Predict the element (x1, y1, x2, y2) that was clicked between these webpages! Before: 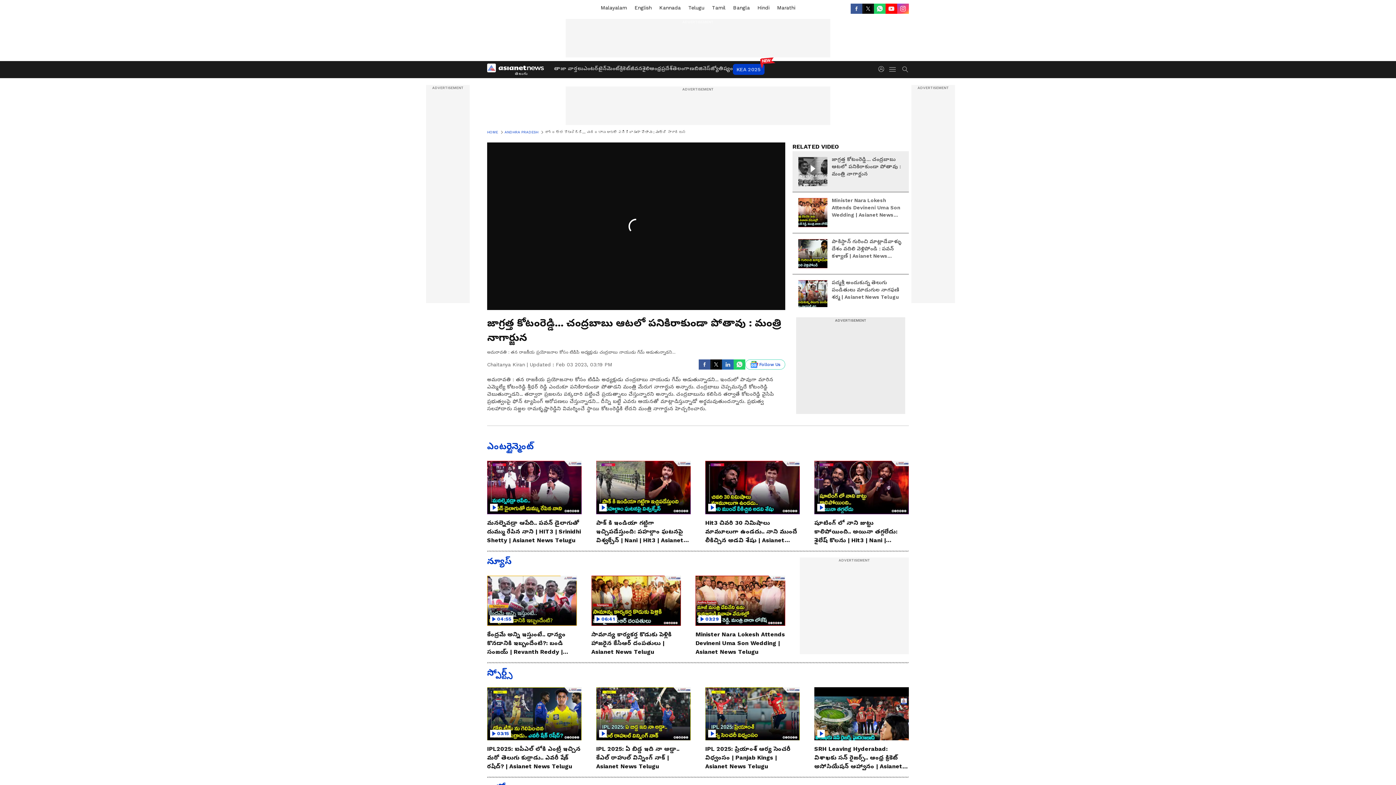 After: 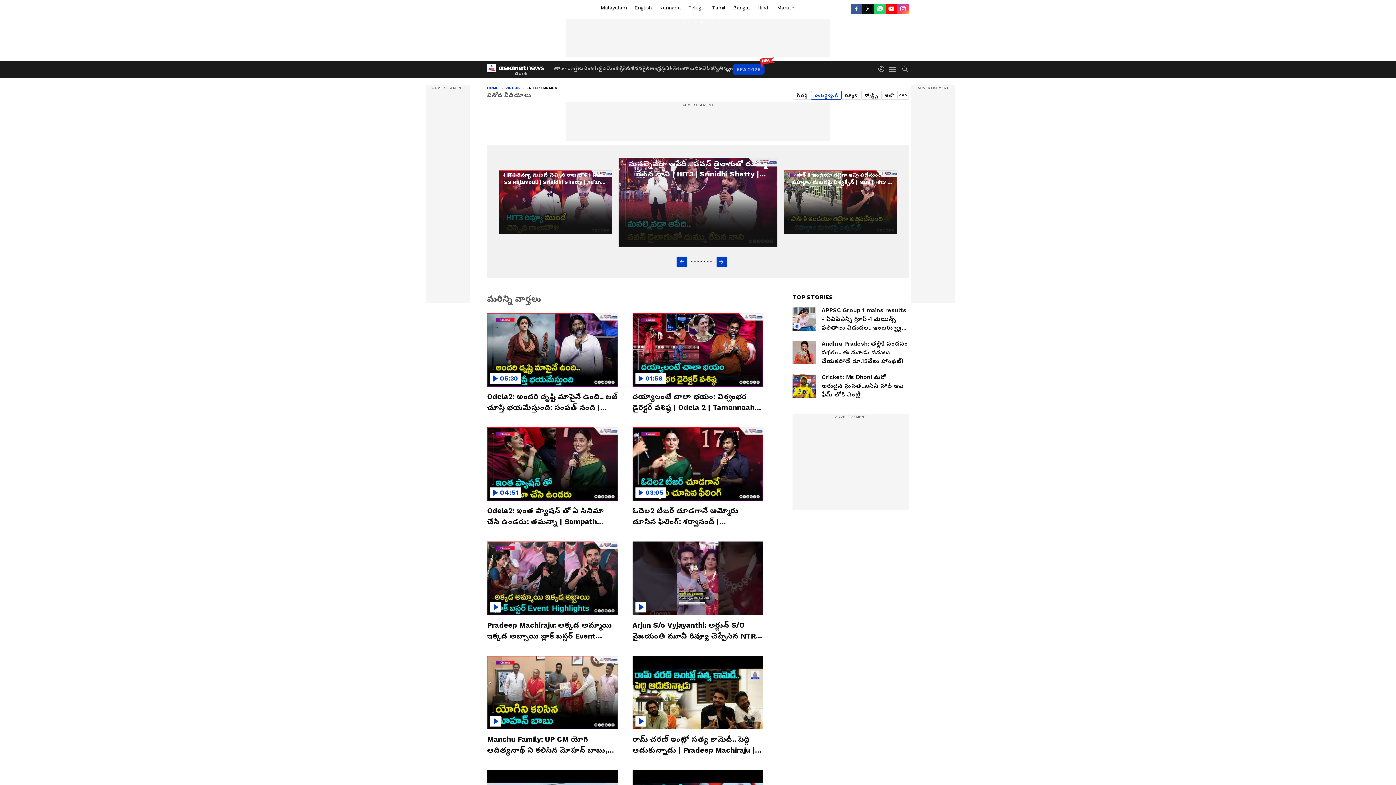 Action: bbox: (487, 440, 909, 452) label: ఎంటర్టైన్మెంట్